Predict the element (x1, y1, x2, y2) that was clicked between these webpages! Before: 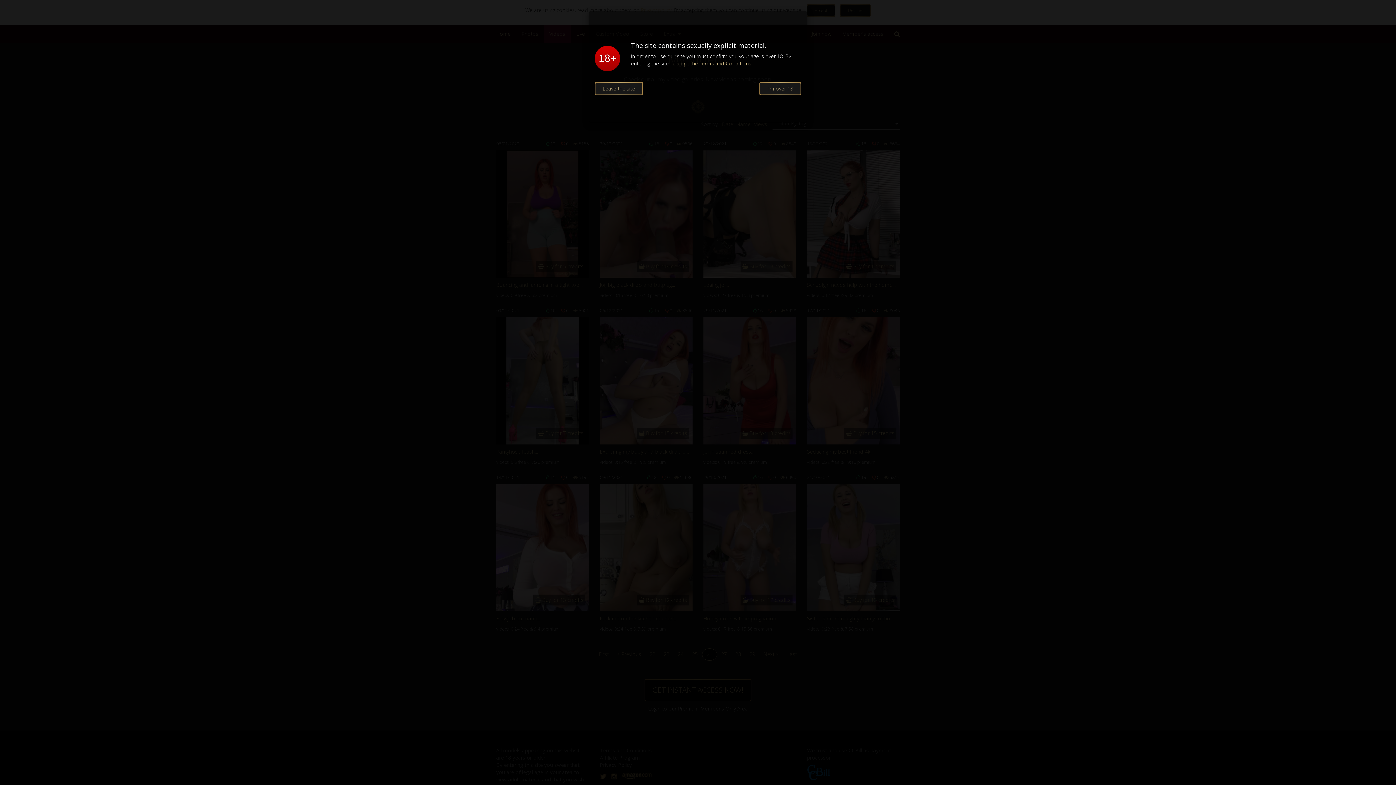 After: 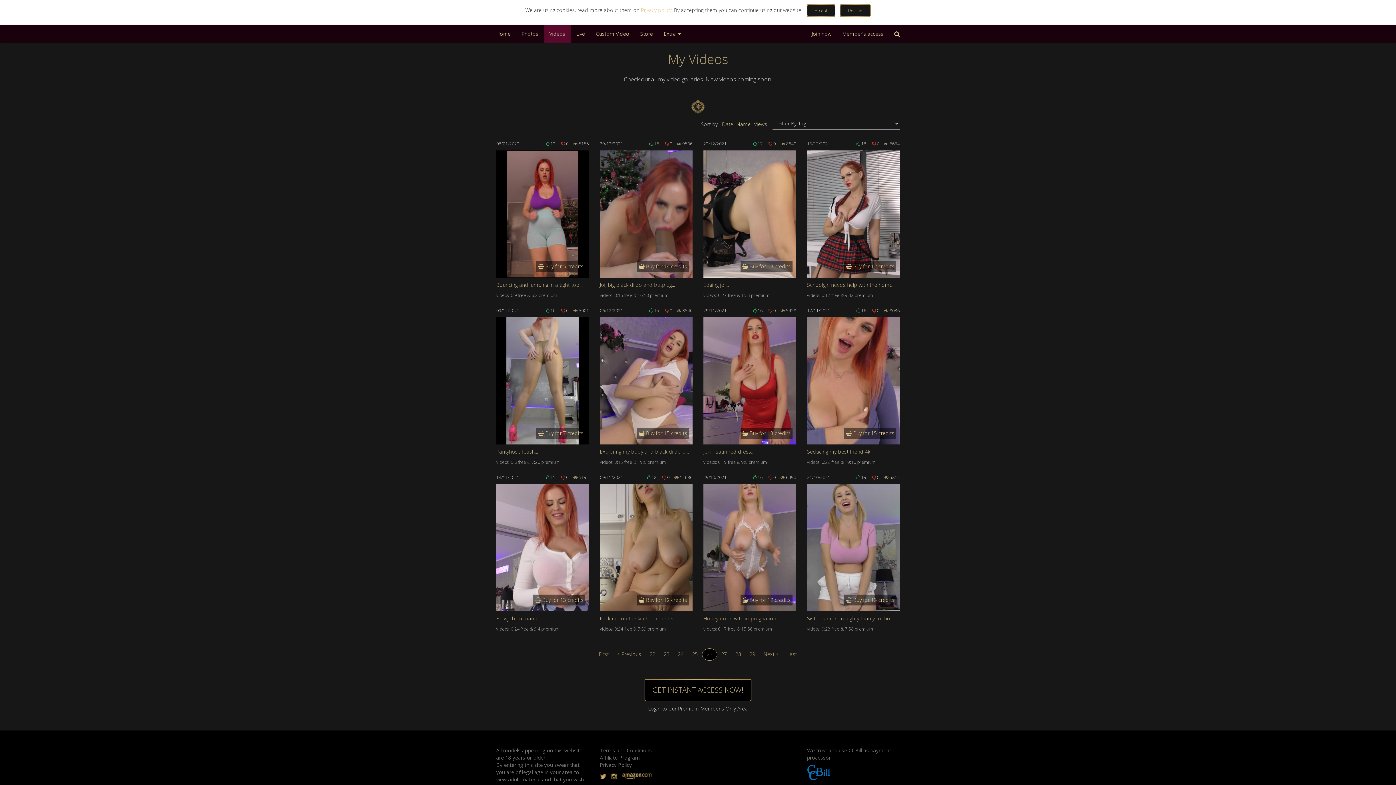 Action: bbox: (759, 82, 801, 95) label: I'm over 18